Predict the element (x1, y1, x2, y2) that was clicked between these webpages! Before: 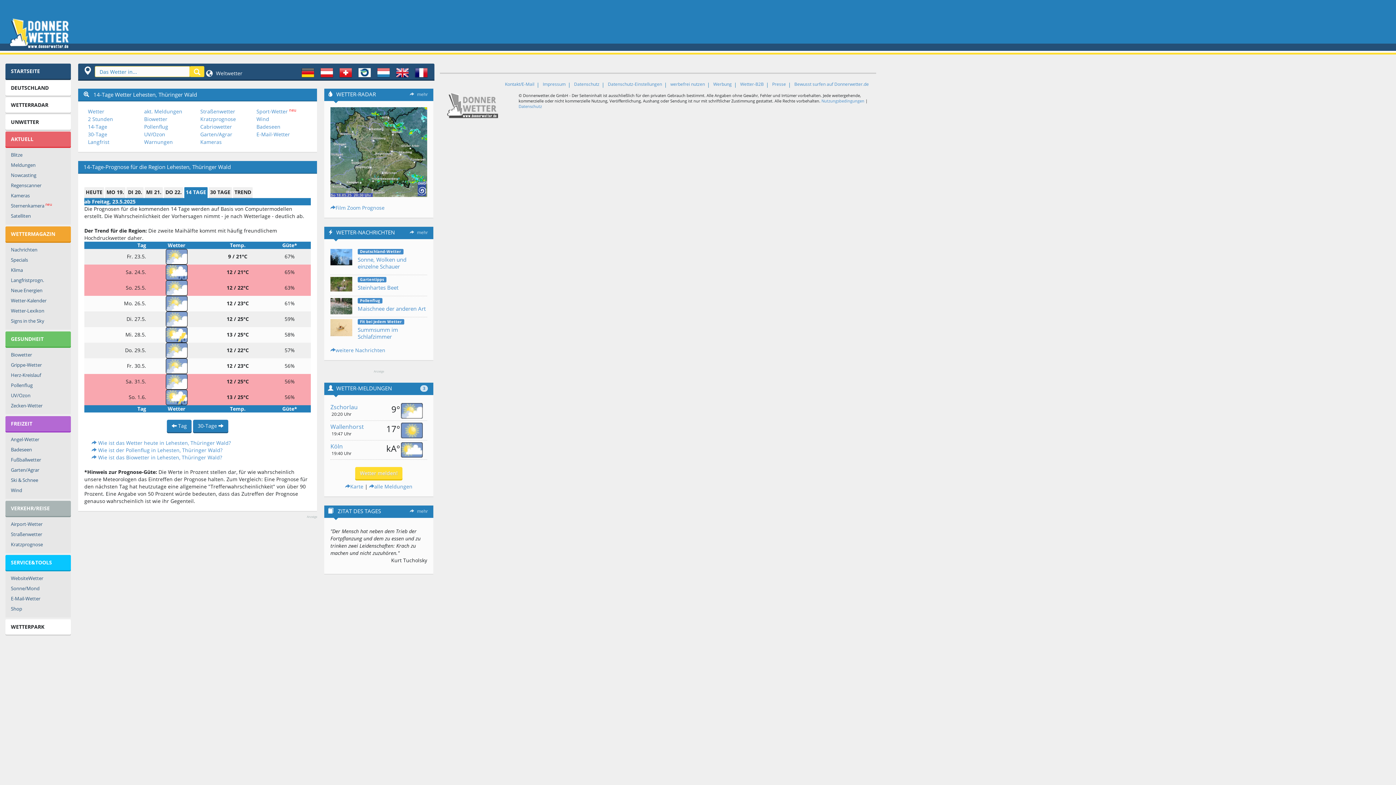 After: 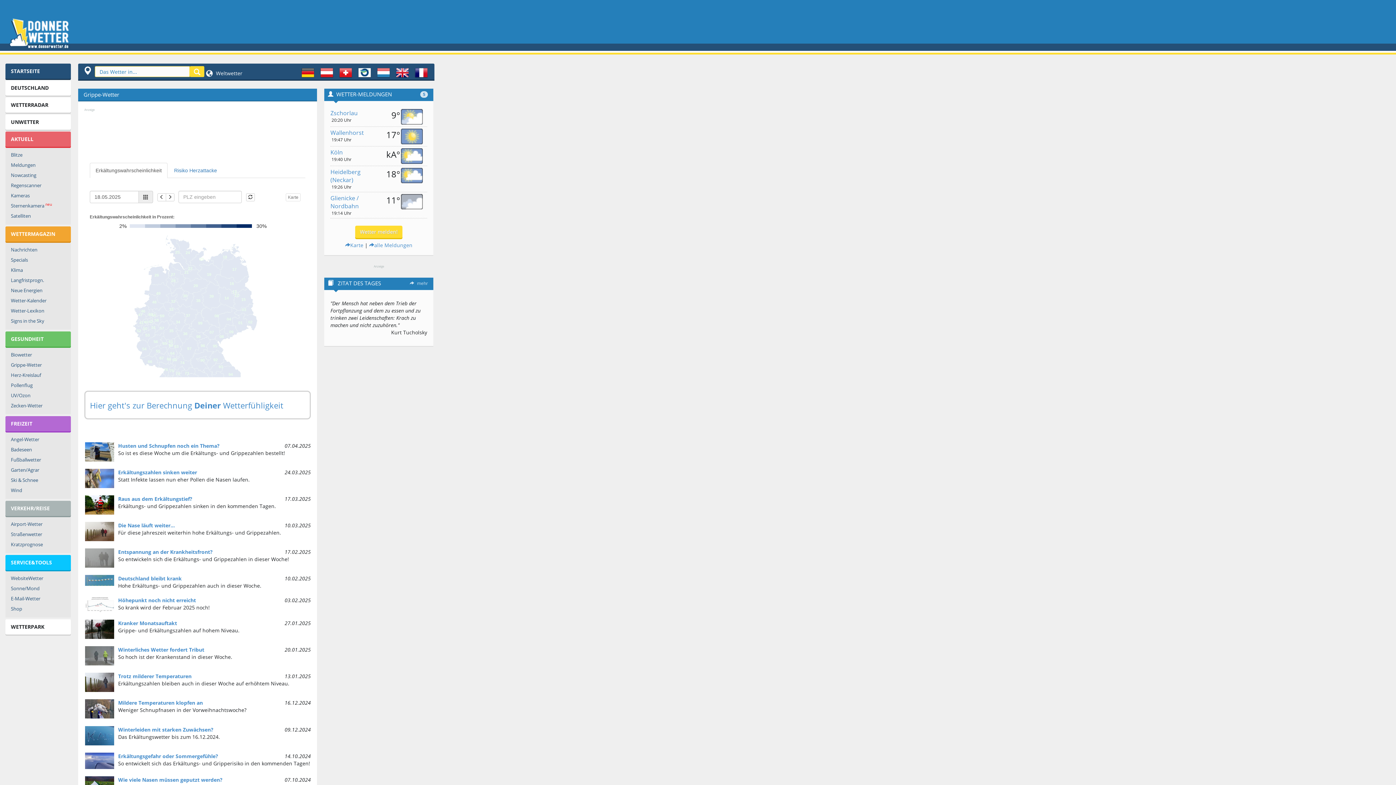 Action: bbox: (5, 360, 70, 370) label: Grippe-Wetter